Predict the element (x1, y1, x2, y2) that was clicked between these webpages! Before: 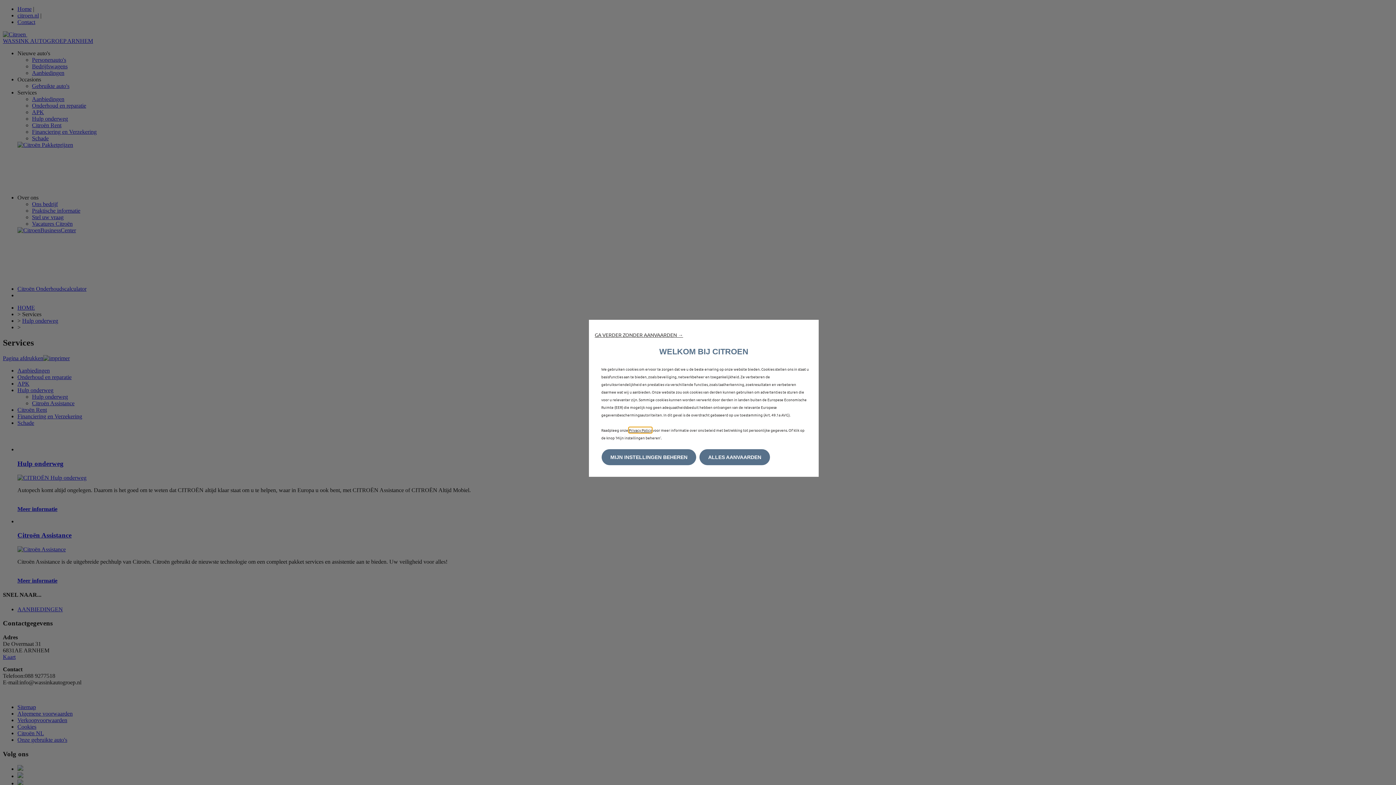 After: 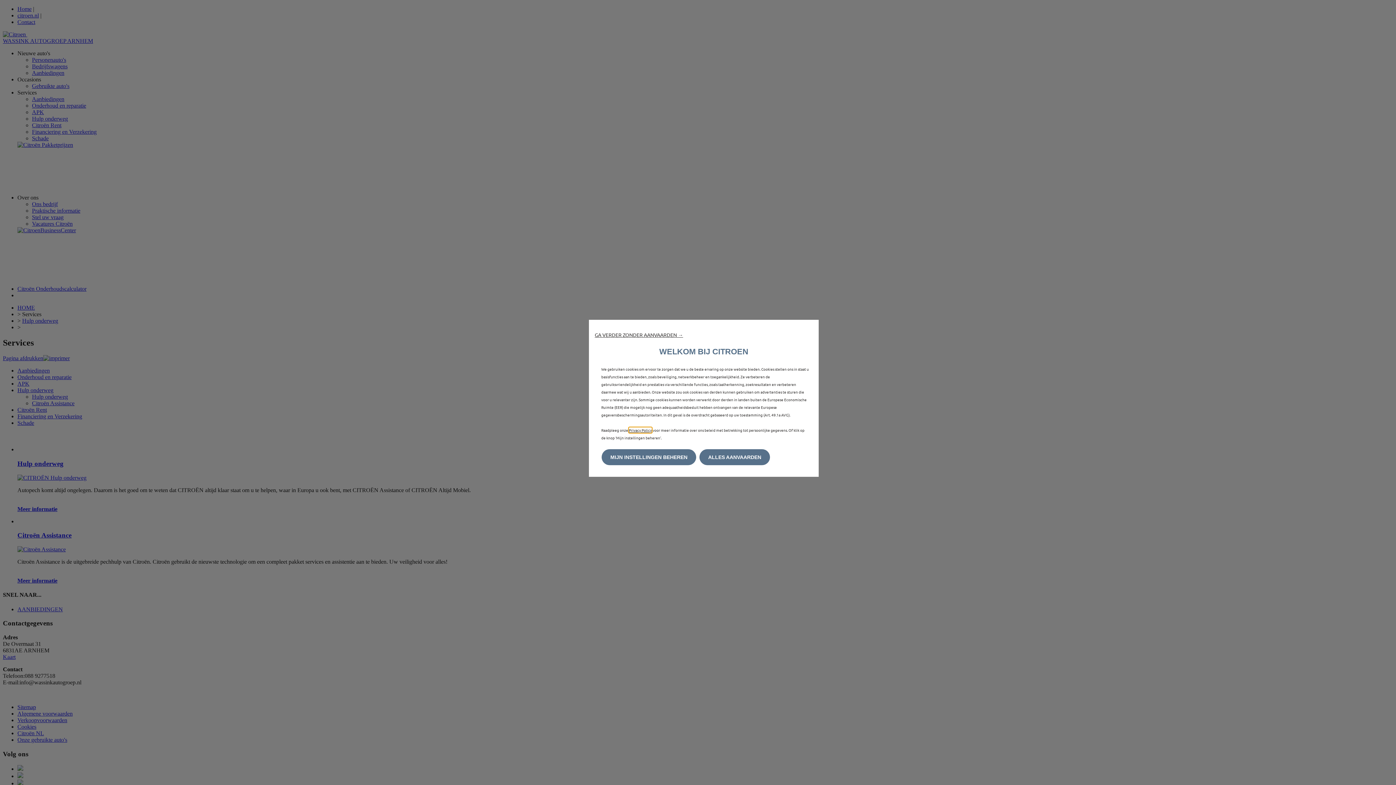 Action: bbox: (629, 427, 652, 433) label: Privacy Policy